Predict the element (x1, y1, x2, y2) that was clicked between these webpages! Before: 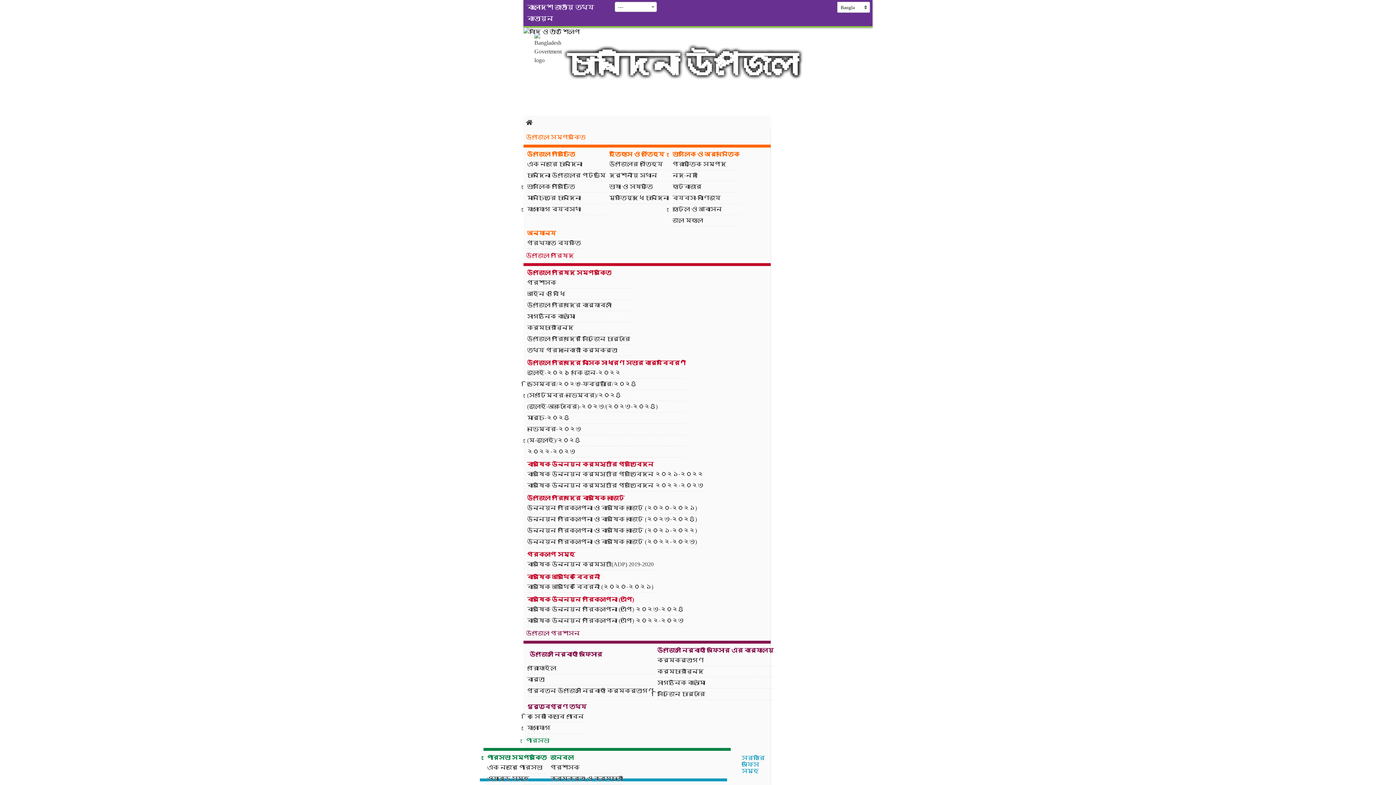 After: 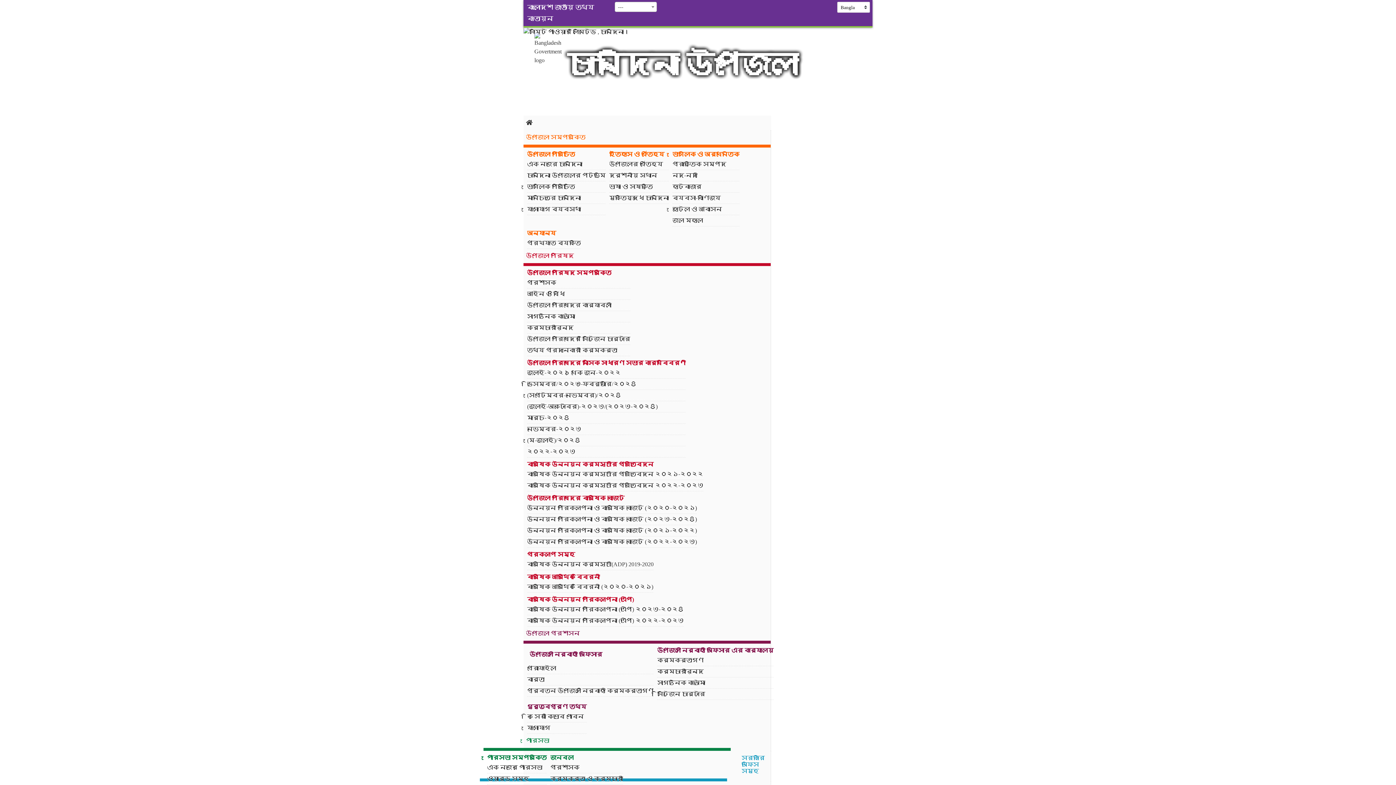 Action: label: কর্মকর্তা ও কর্মচারী bbox: (550, 773, 623, 785)